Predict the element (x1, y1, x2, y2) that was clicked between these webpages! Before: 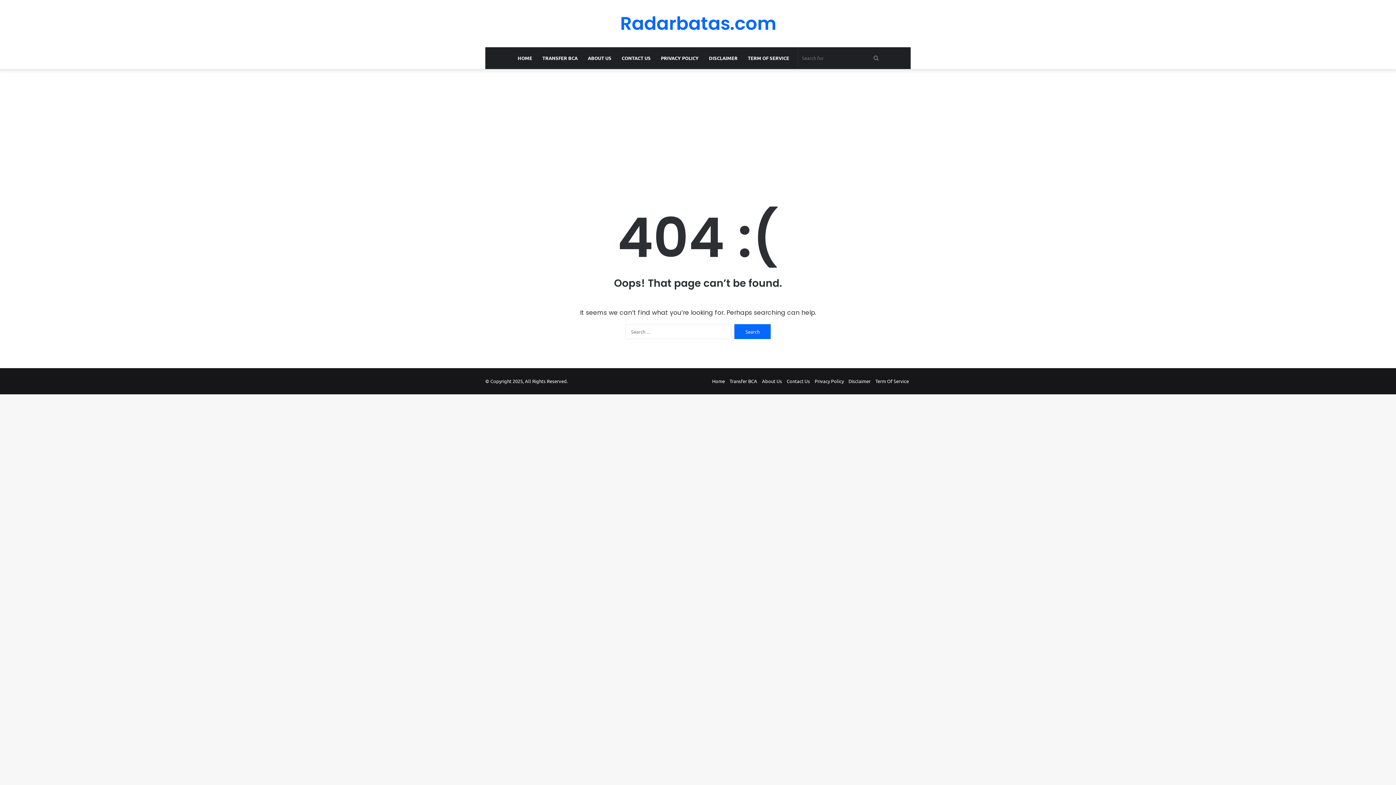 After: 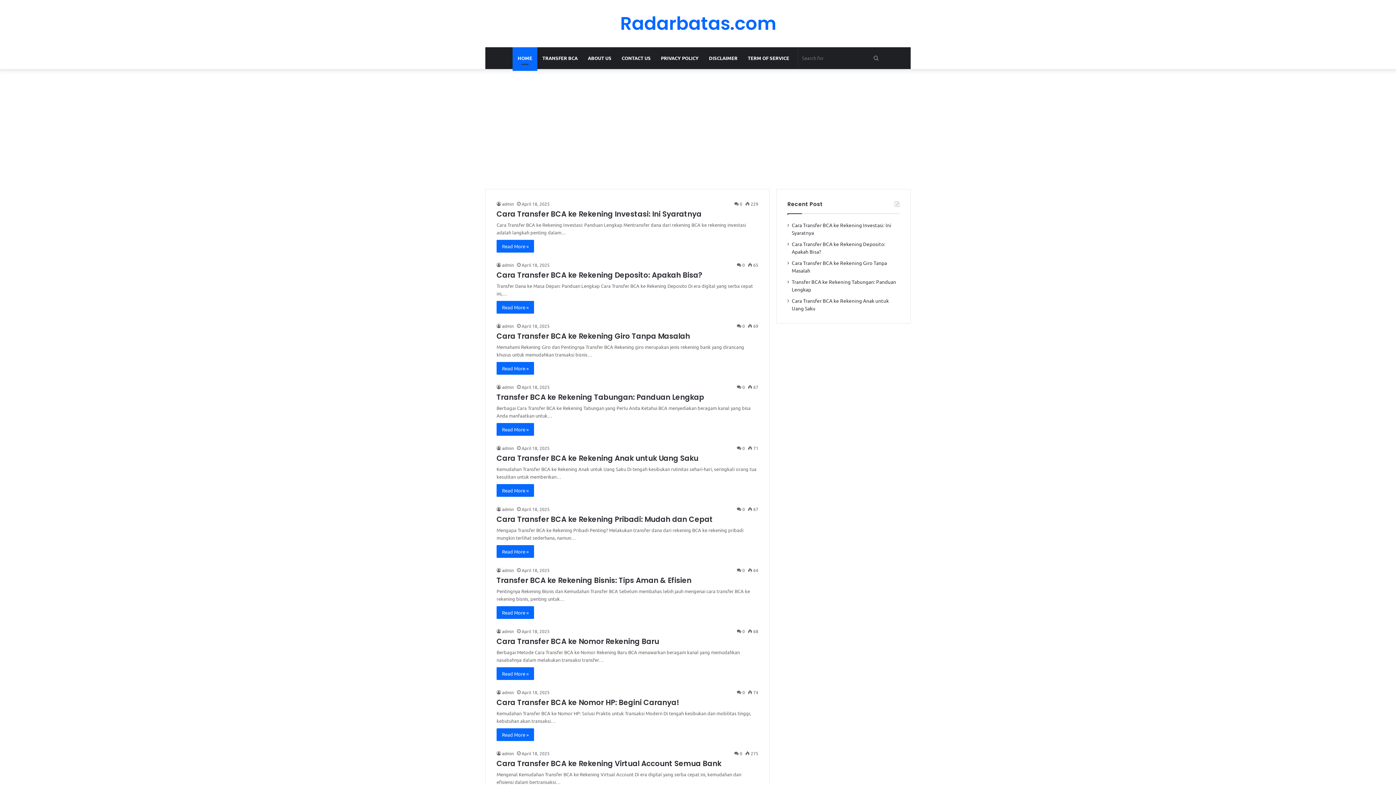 Action: label: HOME bbox: (512, 47, 537, 69)